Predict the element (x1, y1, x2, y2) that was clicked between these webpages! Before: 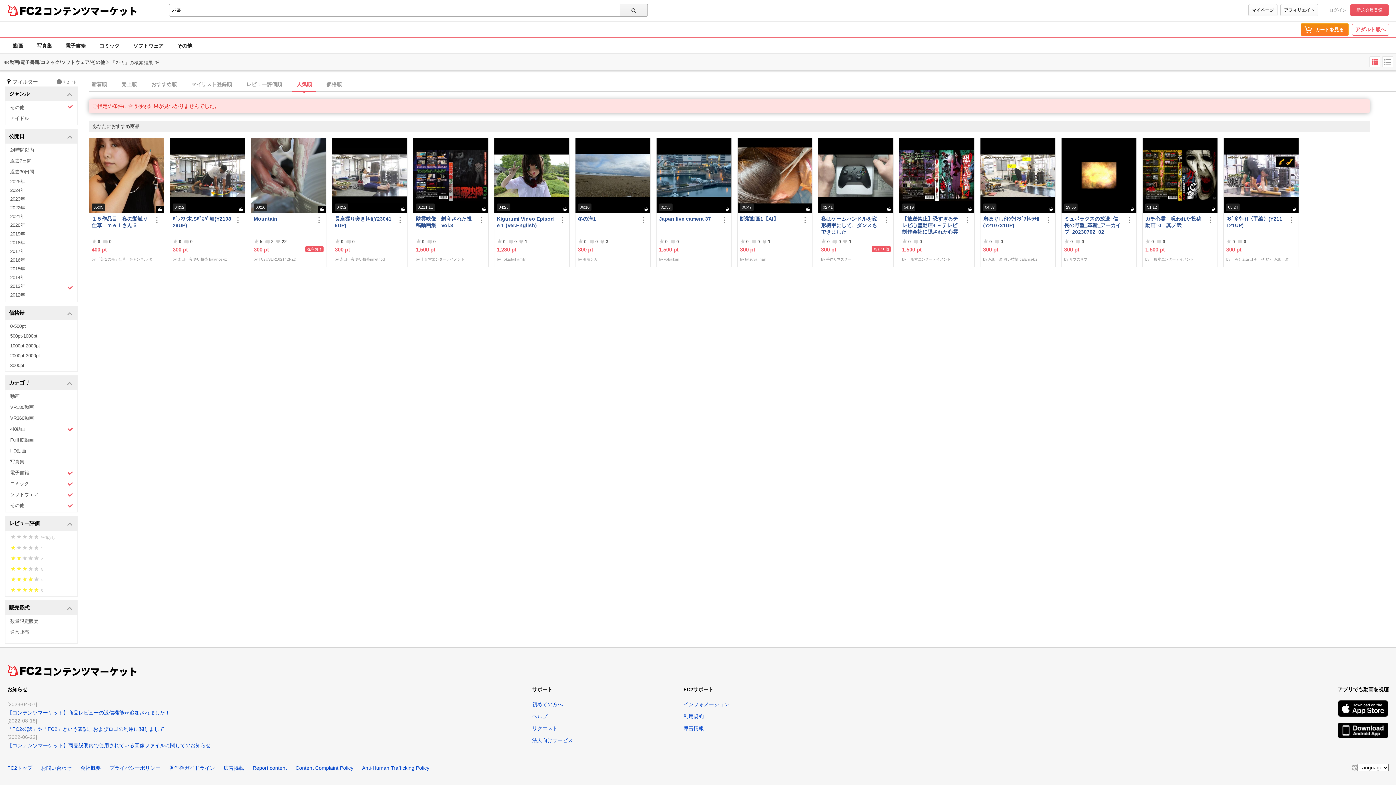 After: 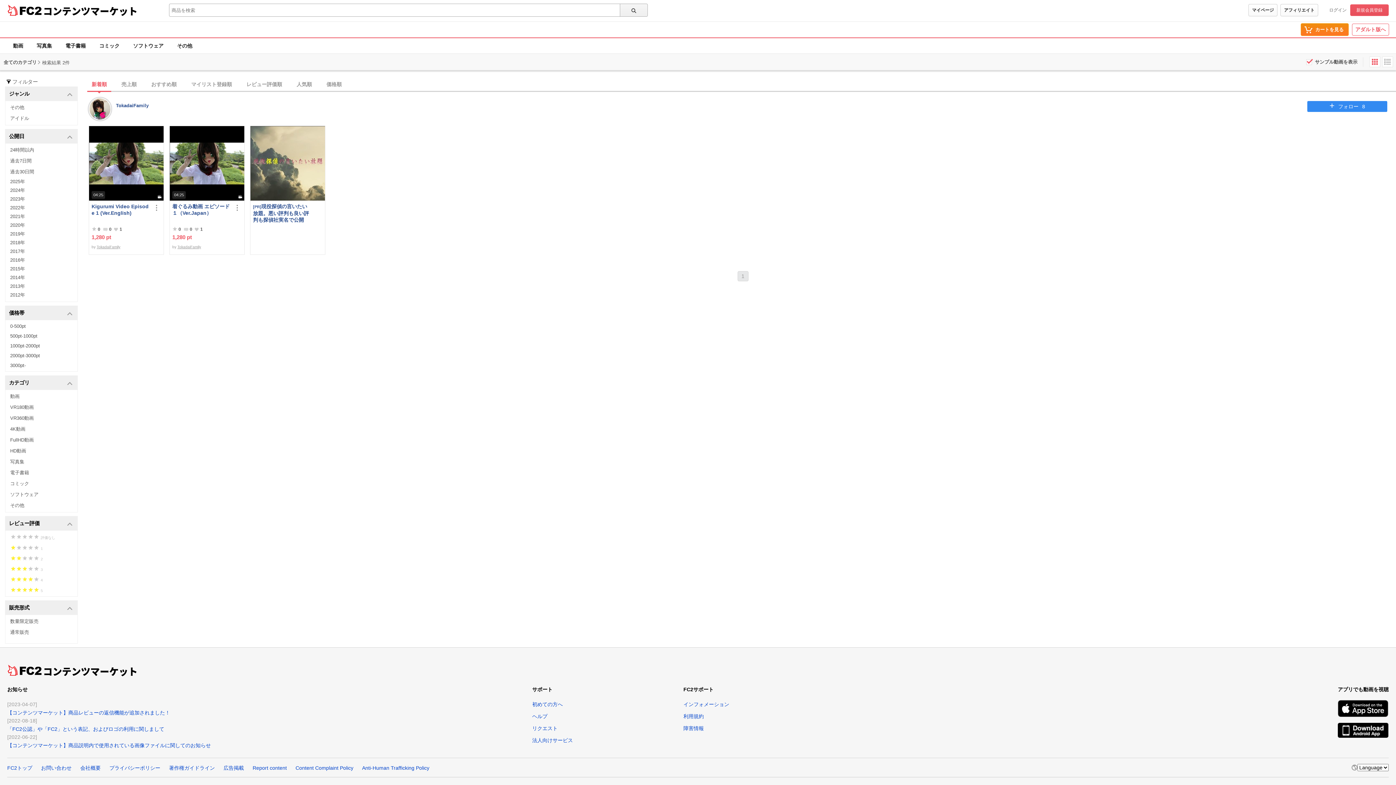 Action: bbox: (502, 257, 525, 261) label: TokadaiFamily